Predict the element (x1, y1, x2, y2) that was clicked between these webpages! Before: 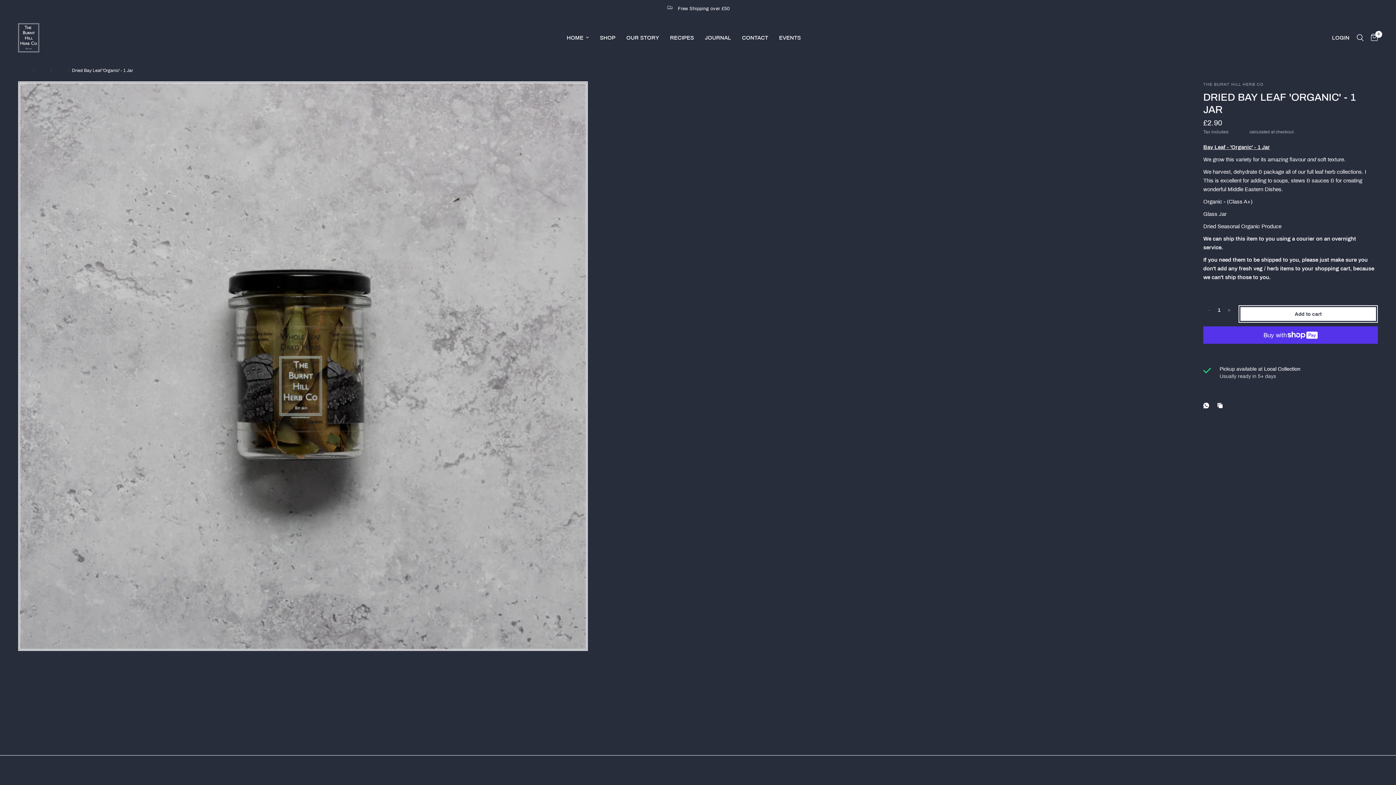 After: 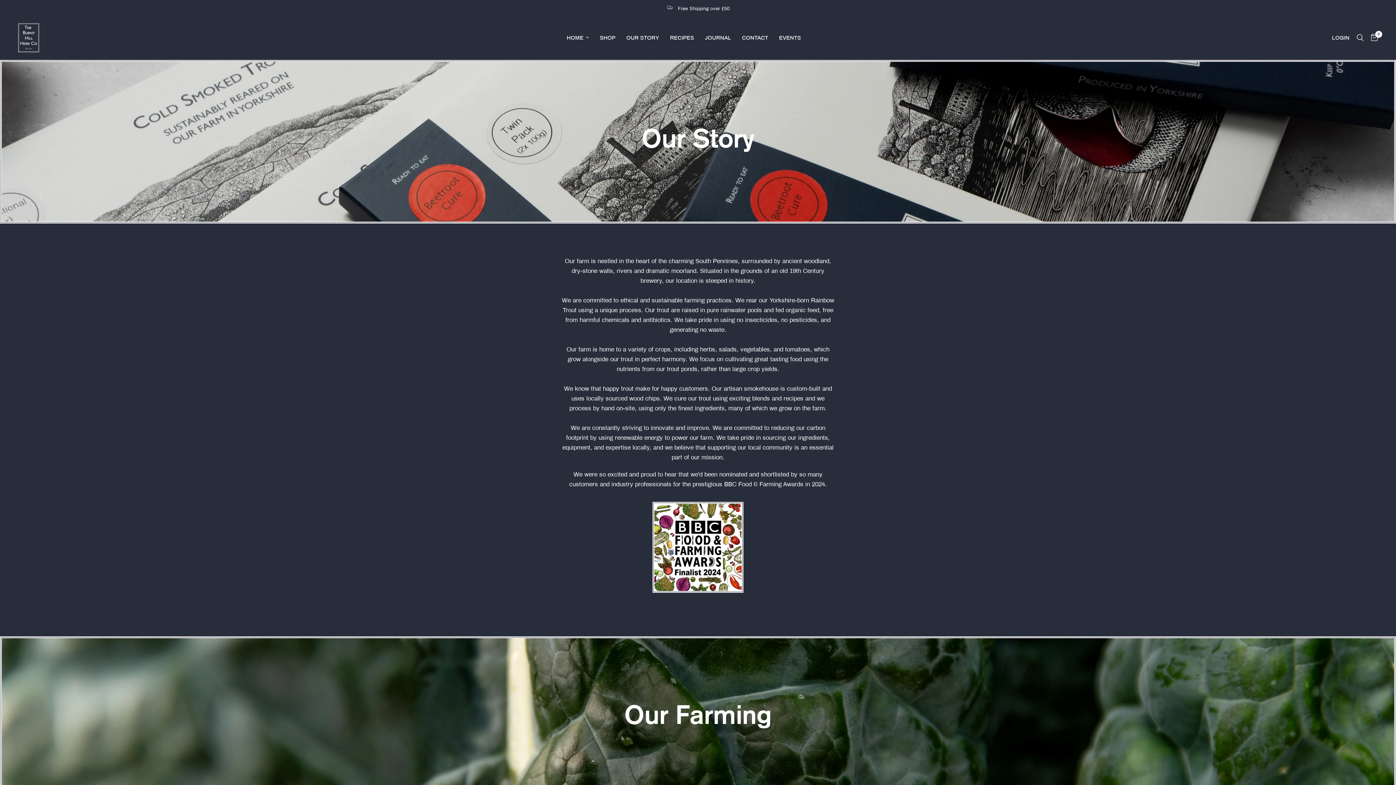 Action: bbox: (626, 33, 659, 42) label: OUR STORY